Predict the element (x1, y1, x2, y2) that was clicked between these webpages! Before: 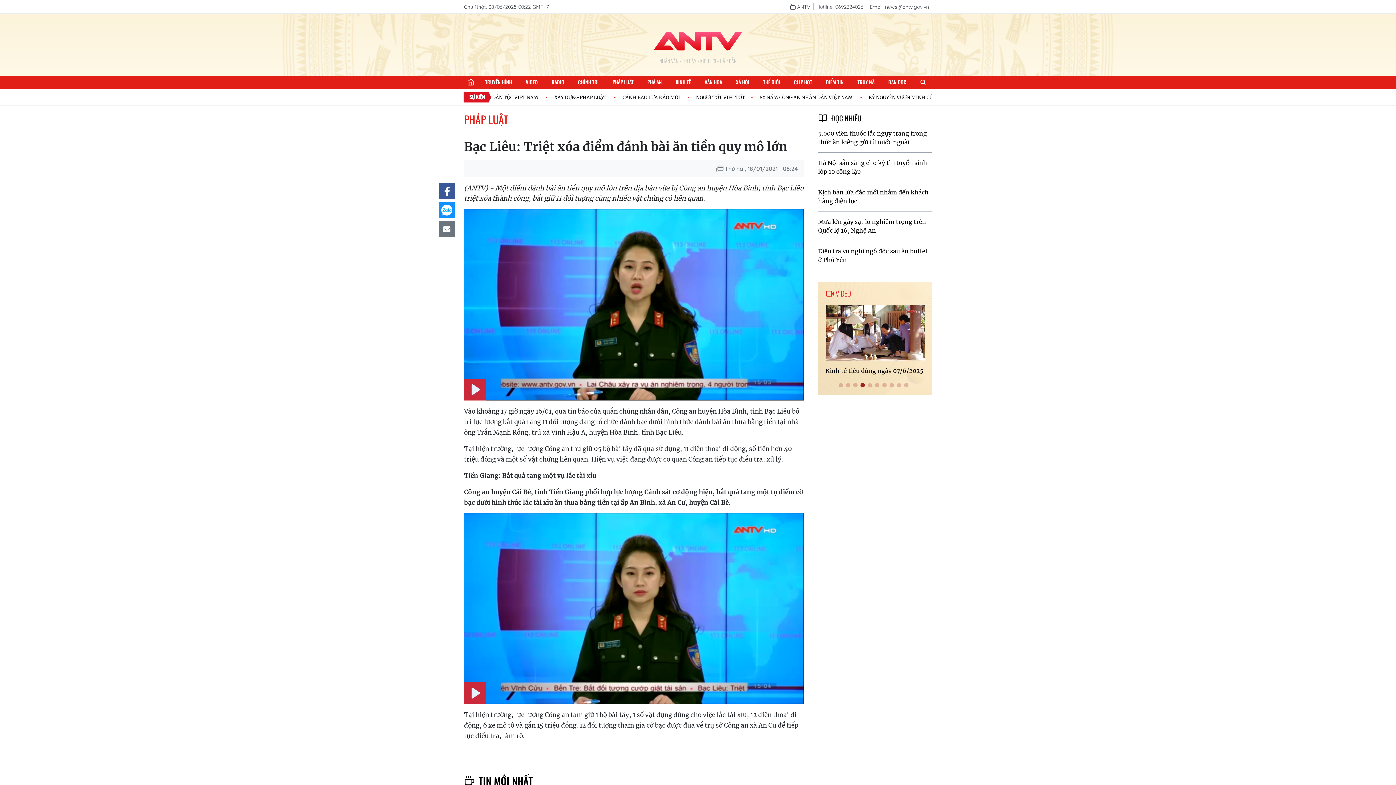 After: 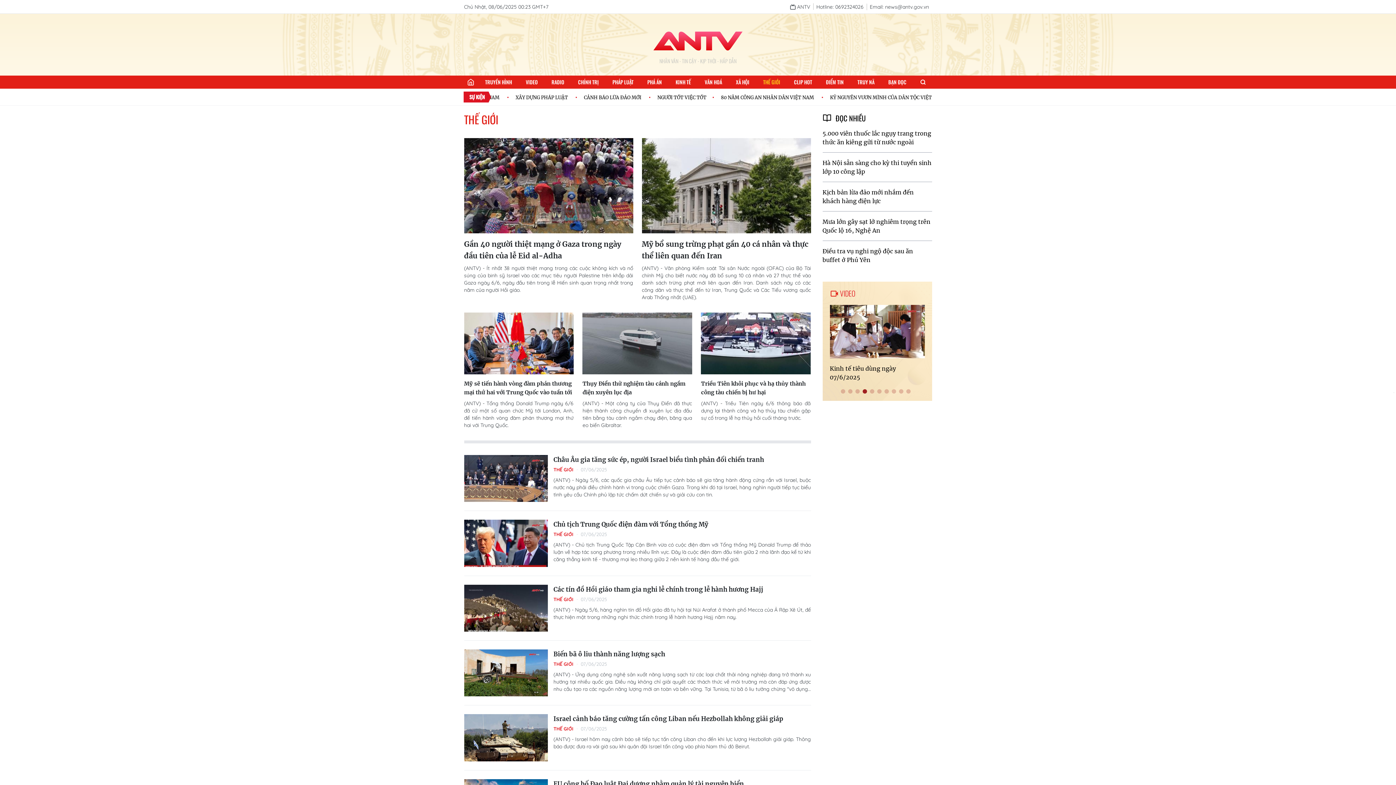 Action: bbox: (757, 75, 786, 88) label: THẾ GIỚI